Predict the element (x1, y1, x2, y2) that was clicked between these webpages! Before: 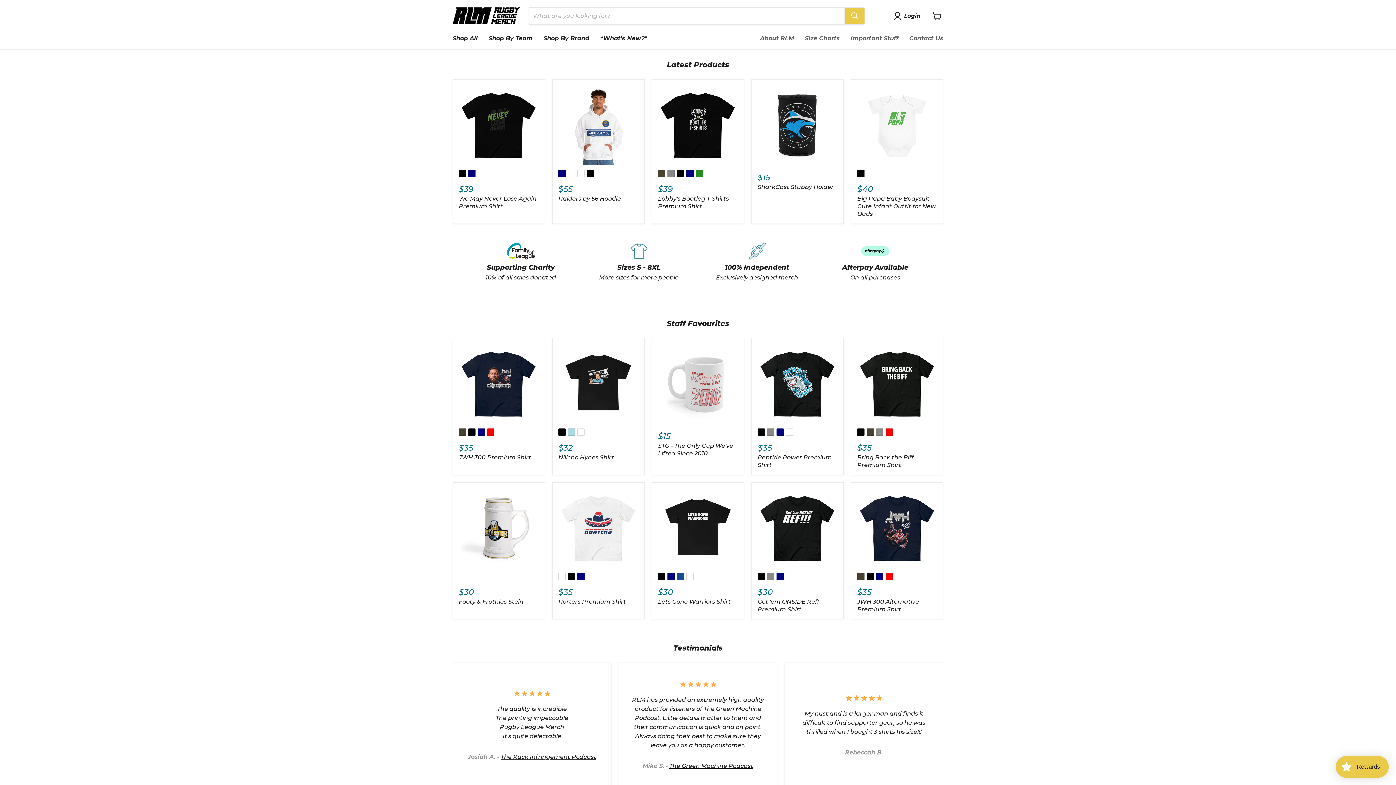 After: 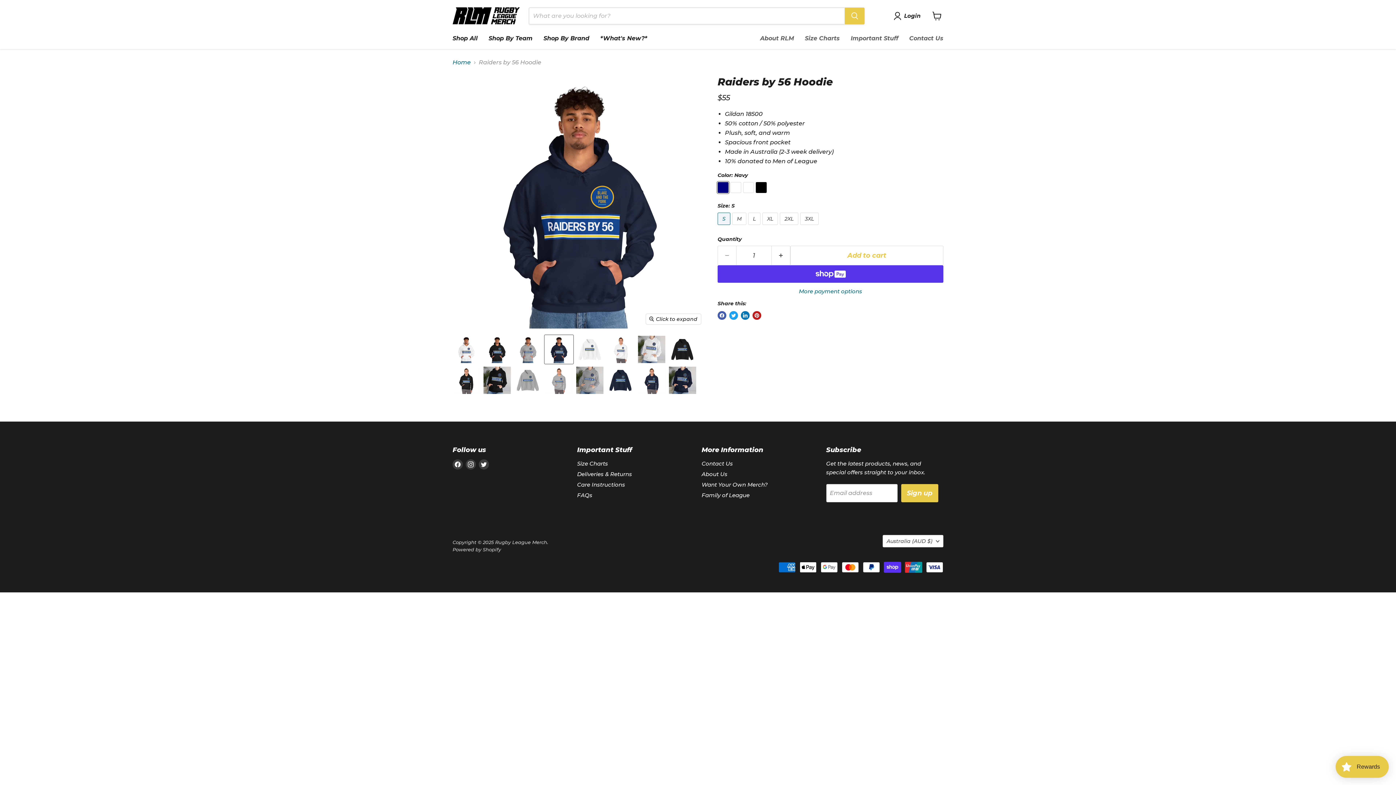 Action: label: Raiders by 56 Hoodie bbox: (558, 195, 621, 202)